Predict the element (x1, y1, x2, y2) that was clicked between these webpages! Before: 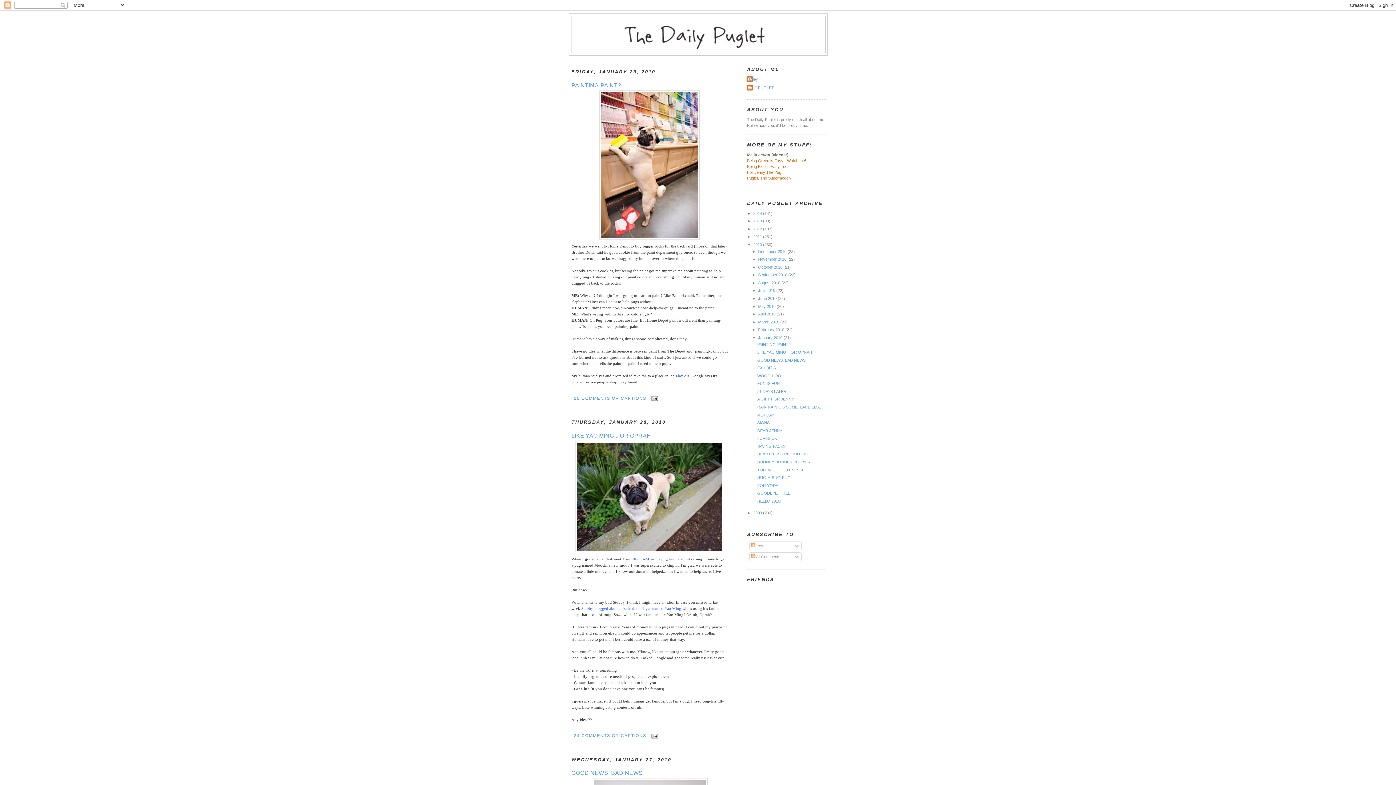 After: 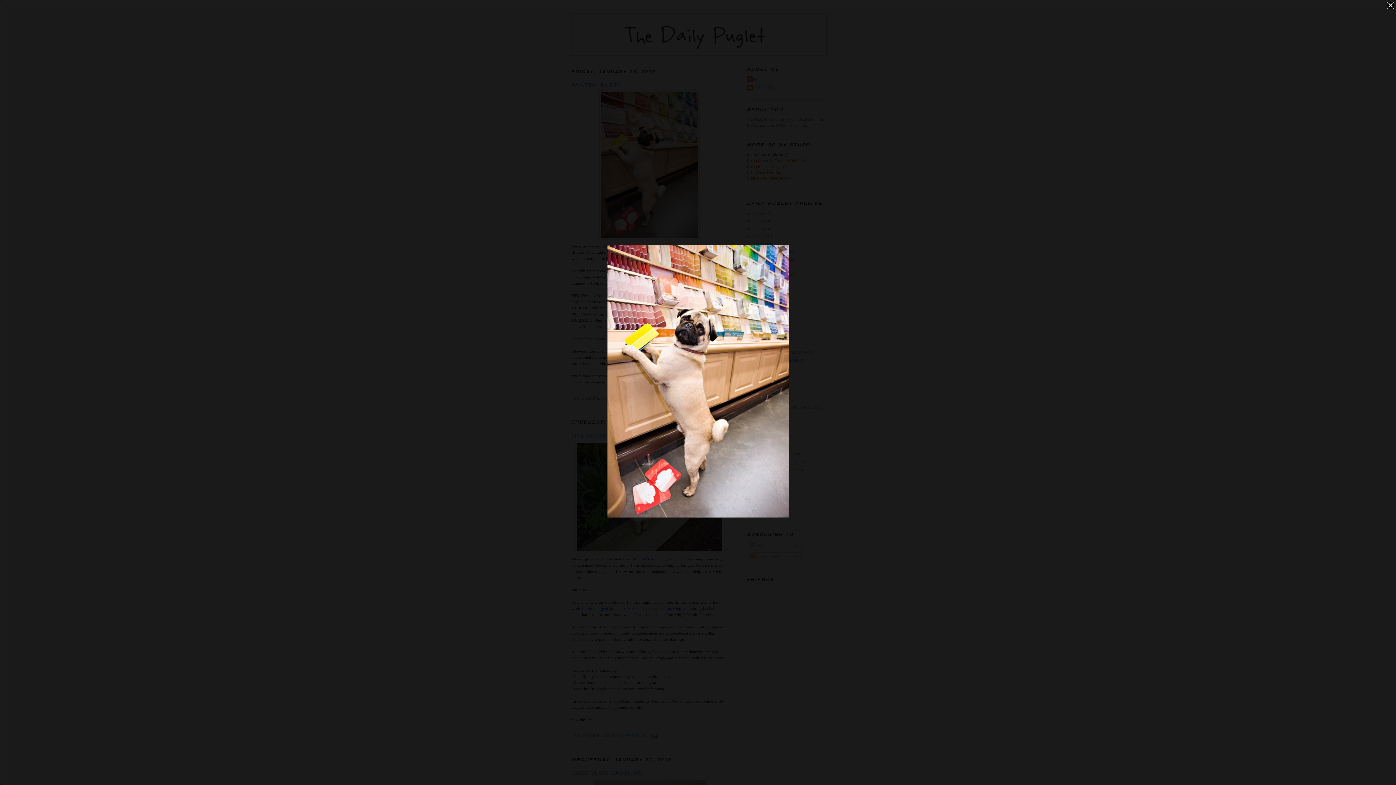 Action: bbox: (571, 90, 728, 239)